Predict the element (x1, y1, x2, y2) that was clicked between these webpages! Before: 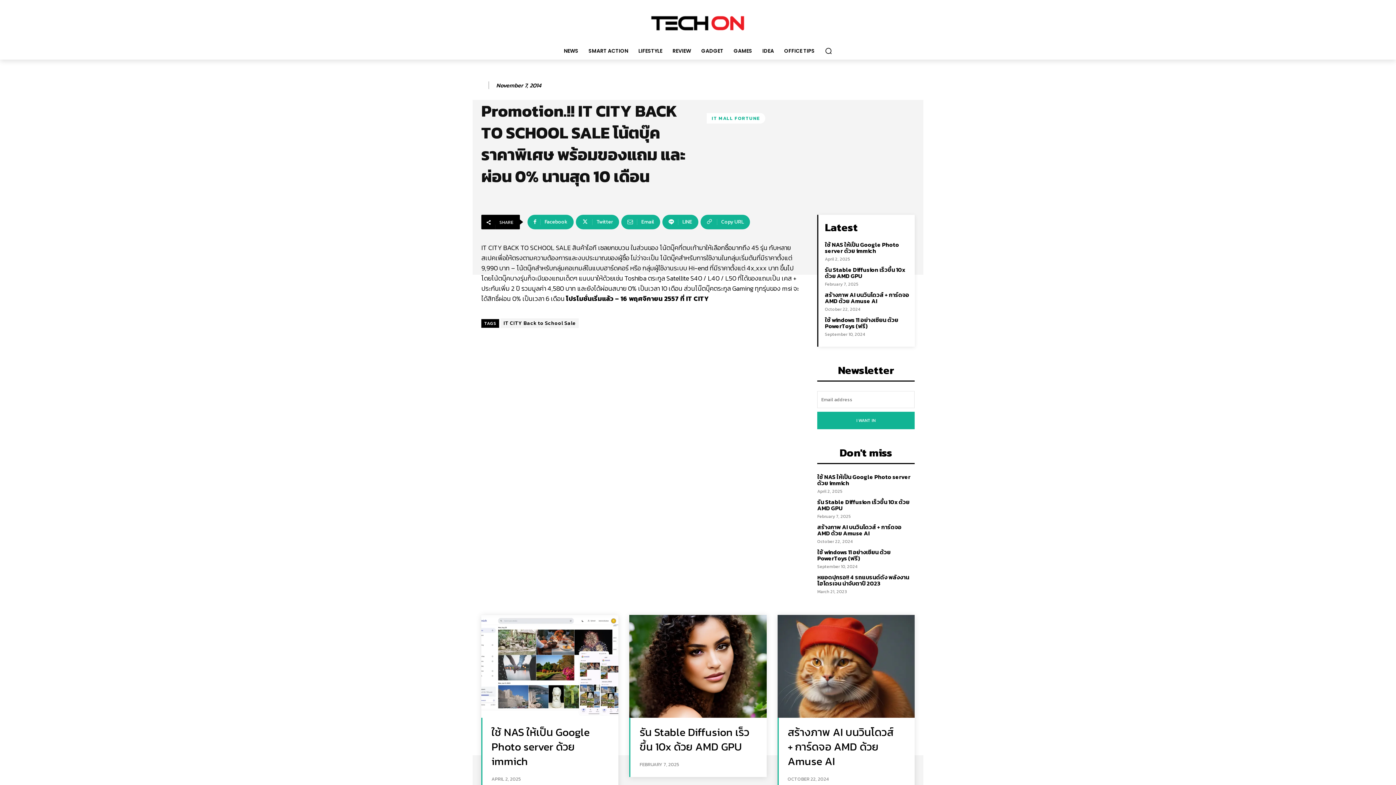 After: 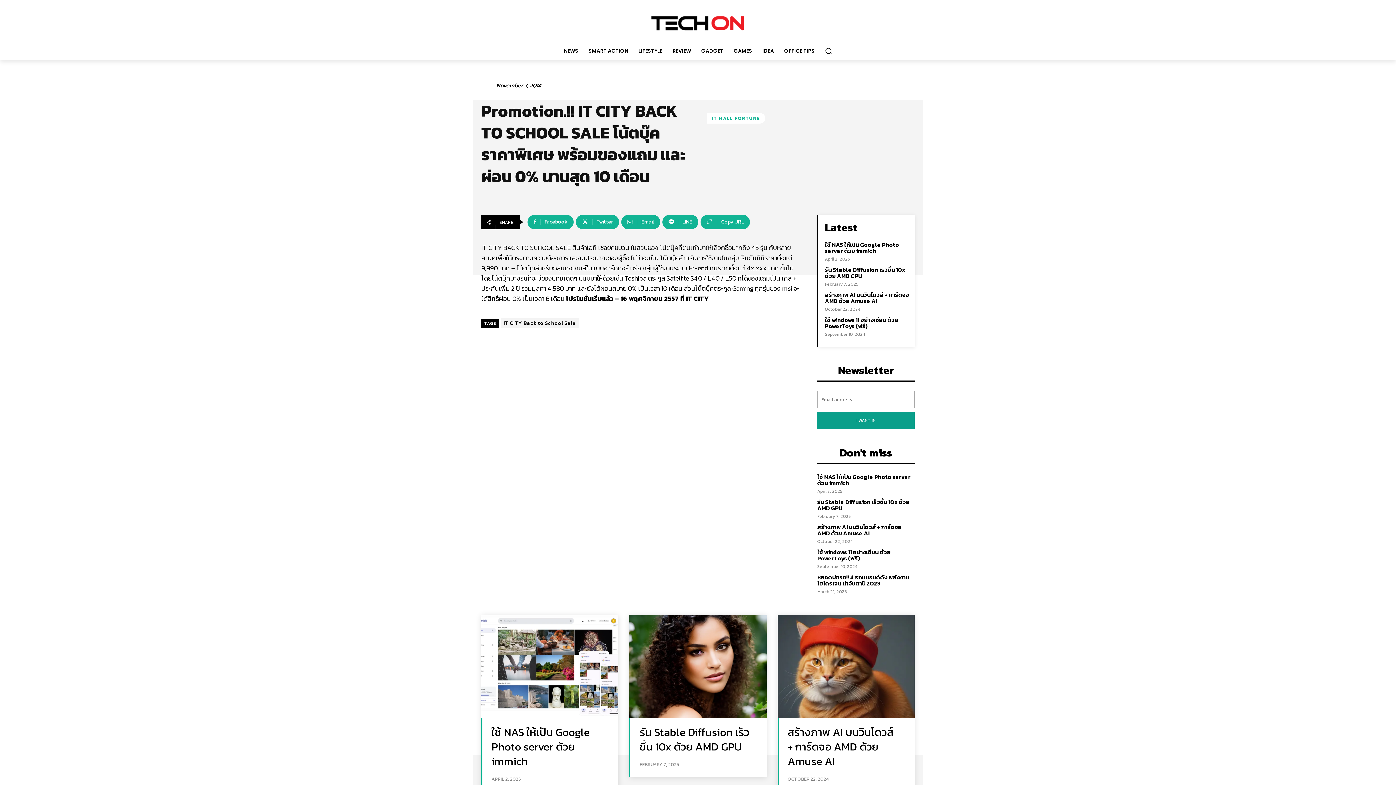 Action: bbox: (817, 412, 914, 429) label: I WANT IN